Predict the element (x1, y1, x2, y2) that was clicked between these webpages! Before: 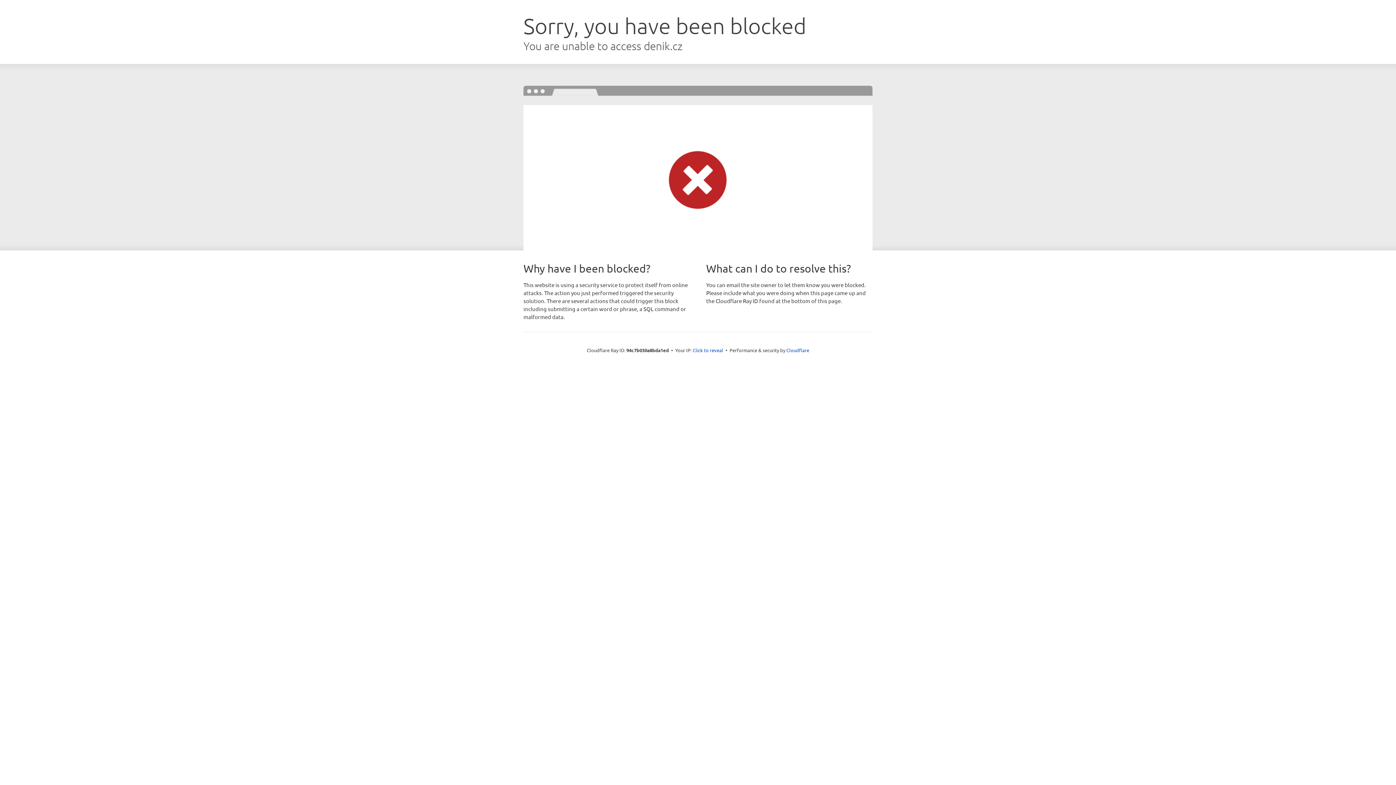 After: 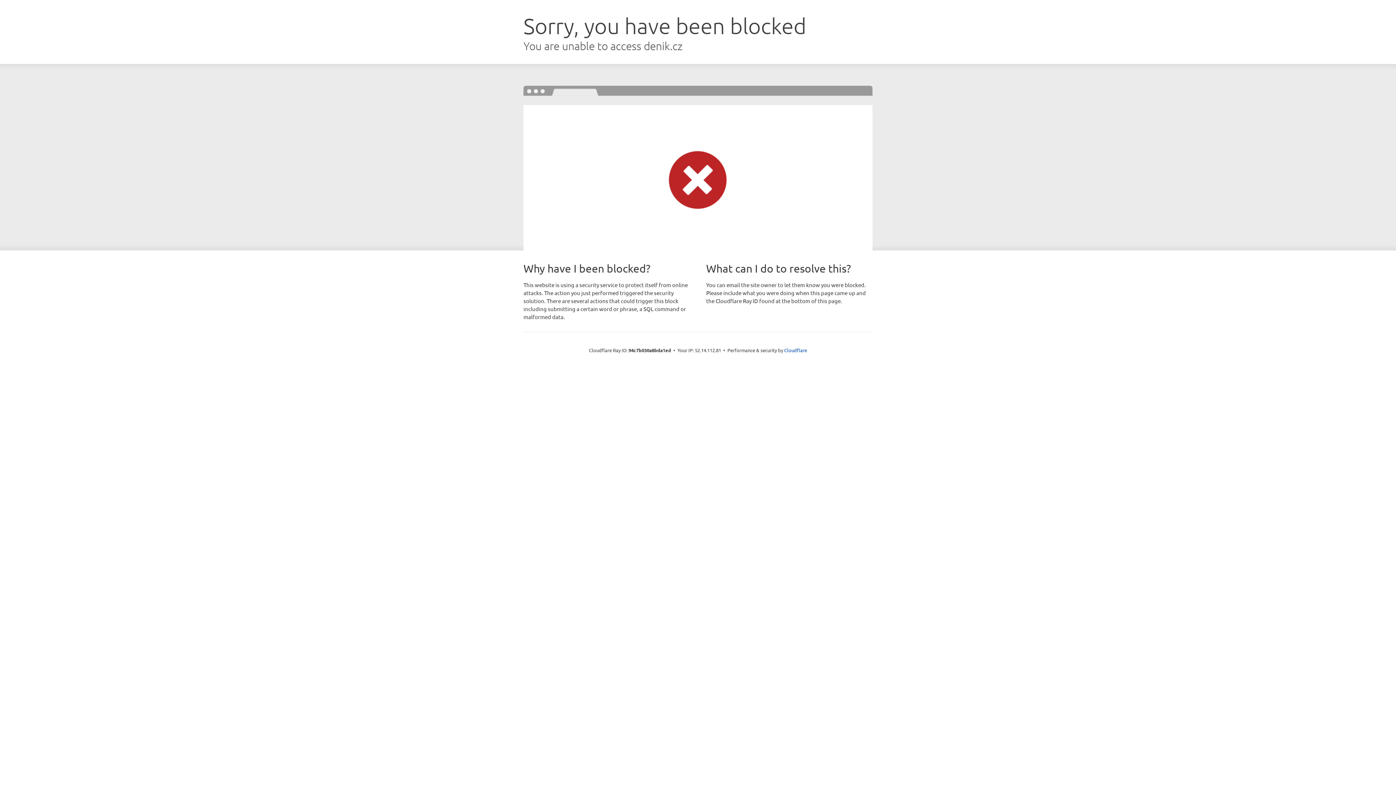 Action: bbox: (692, 346, 723, 353) label: Click to reveal